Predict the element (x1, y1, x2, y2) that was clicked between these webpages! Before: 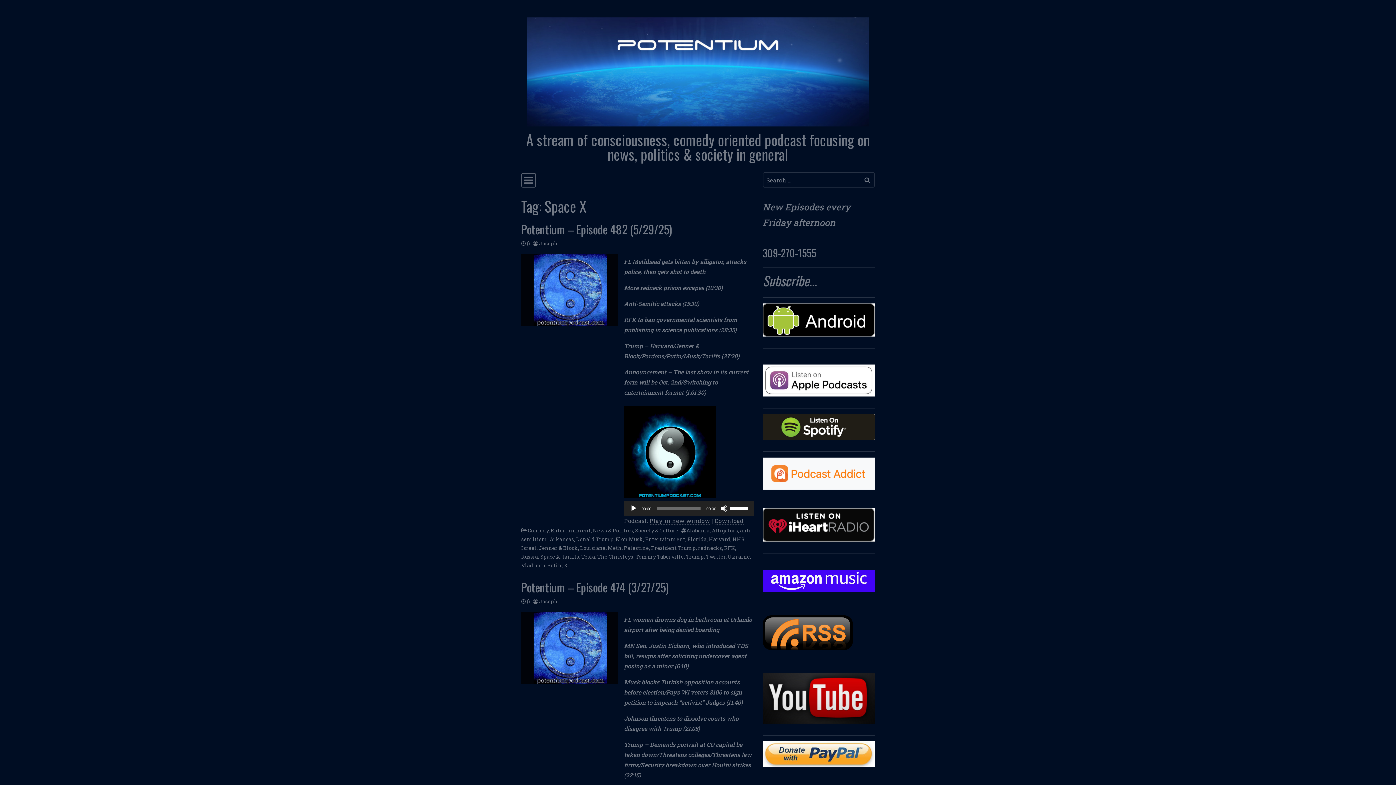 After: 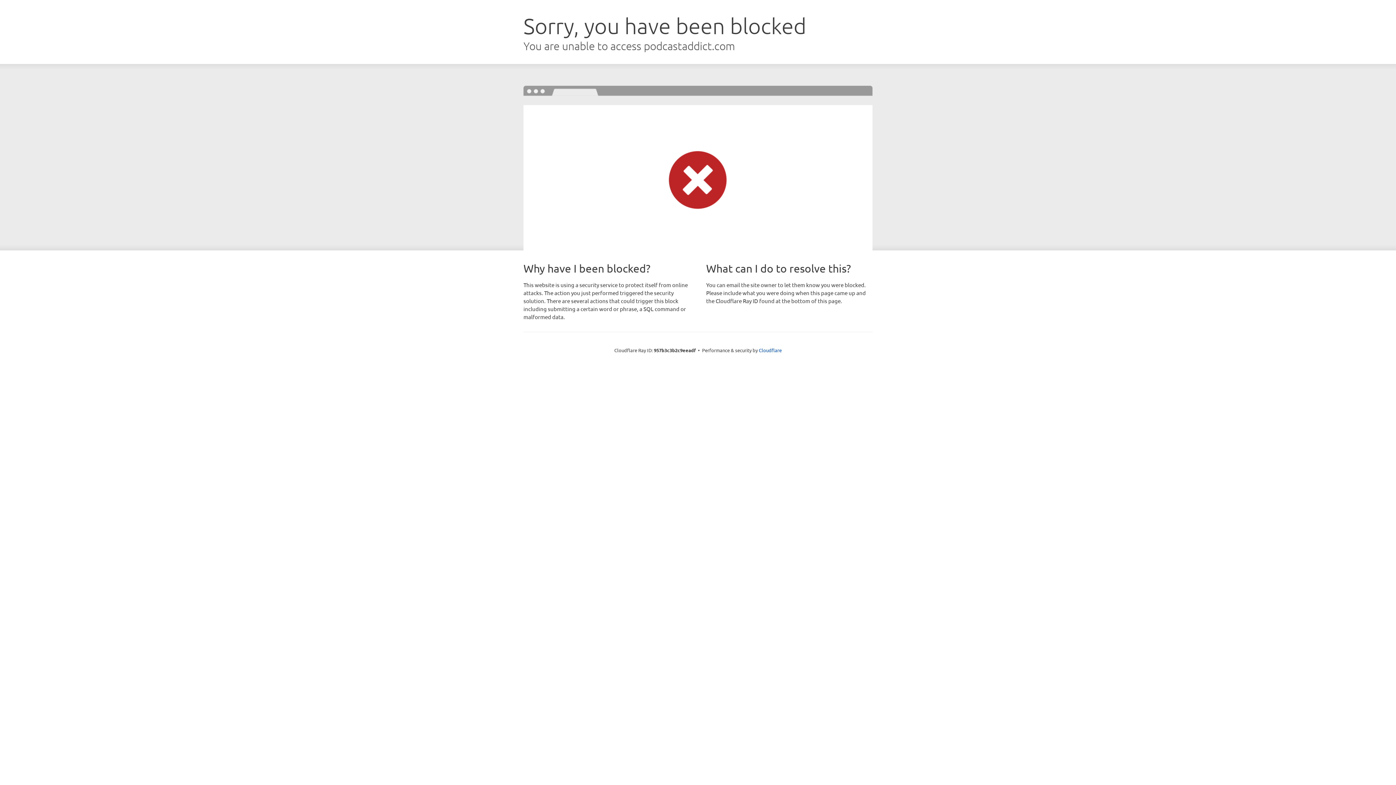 Action: bbox: (762, 457, 874, 490)